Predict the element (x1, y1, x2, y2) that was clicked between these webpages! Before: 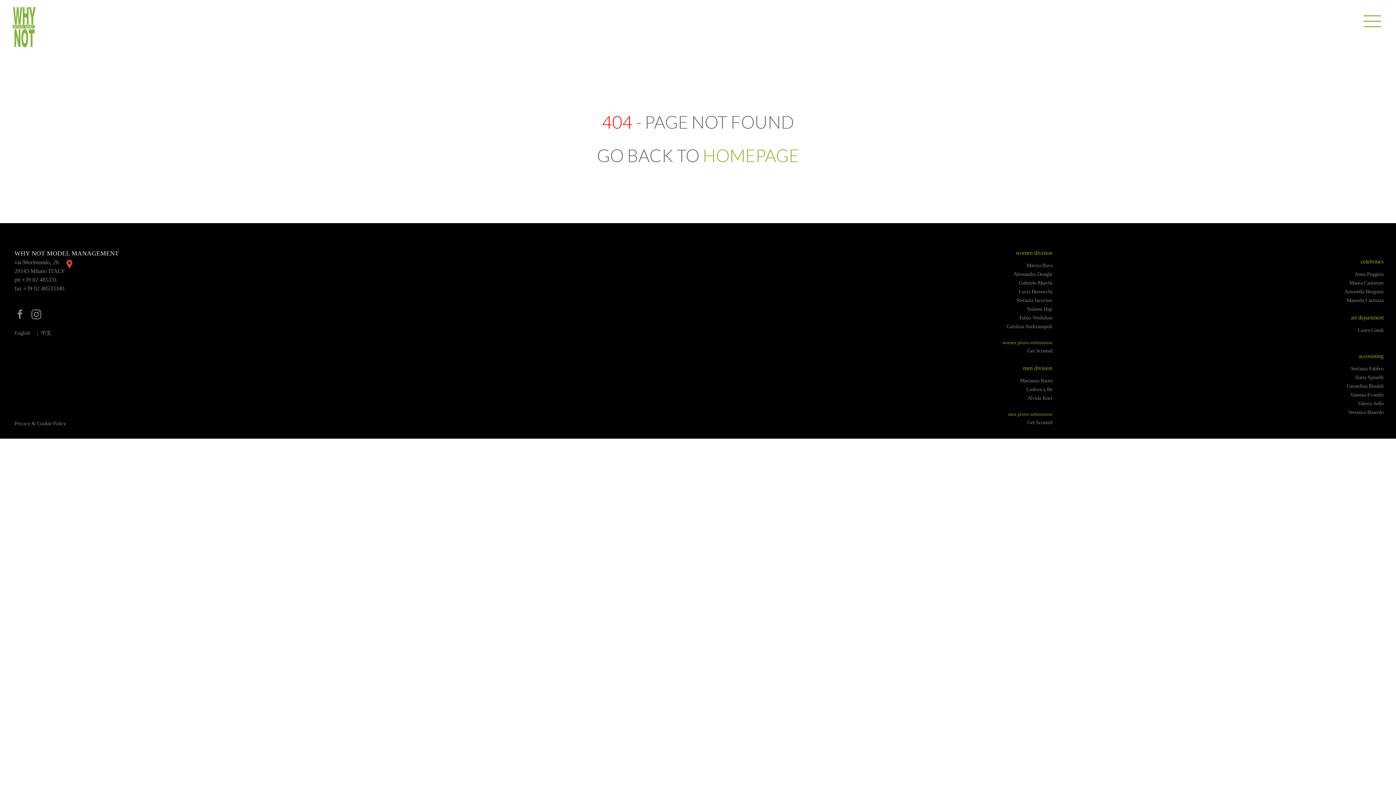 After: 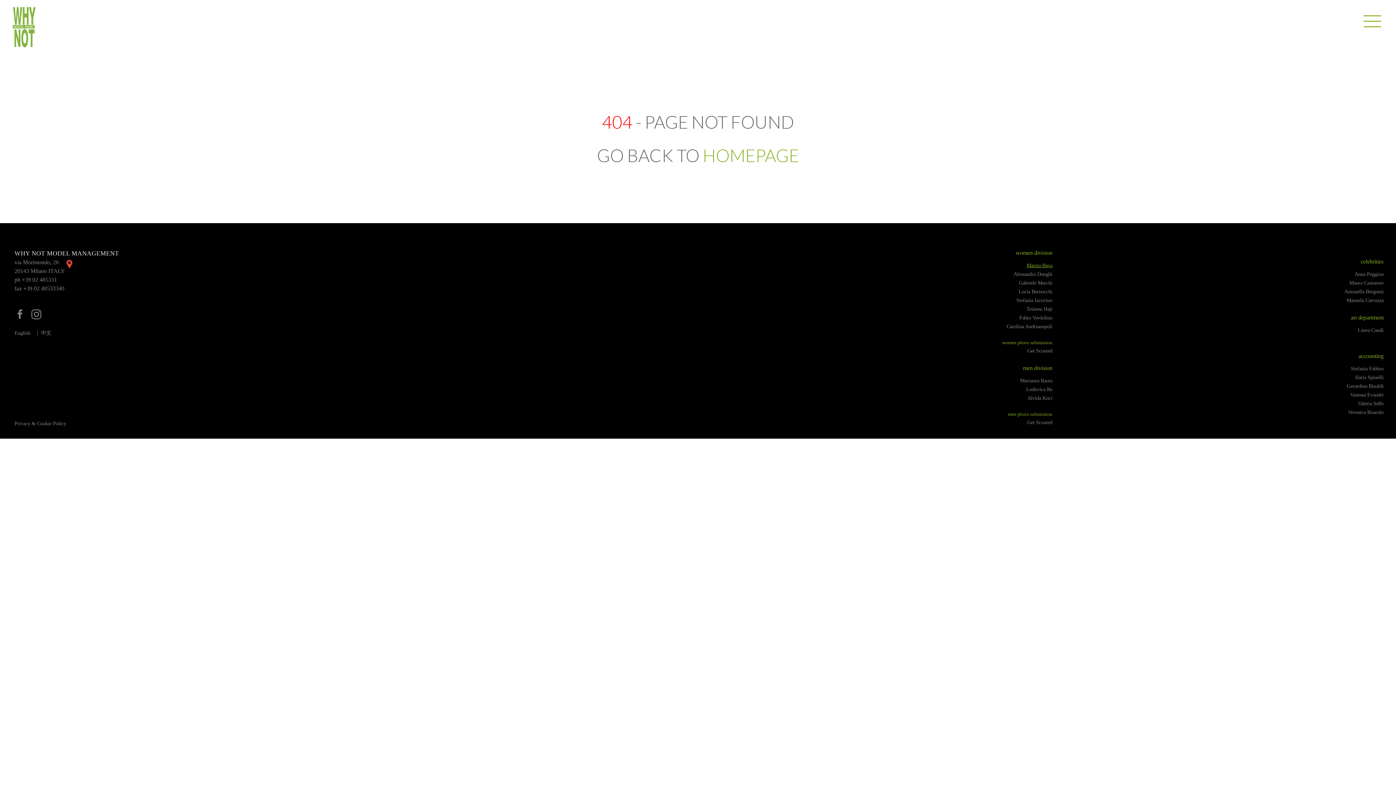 Action: bbox: (1026, 262, 1052, 268) label: Marzia Bava